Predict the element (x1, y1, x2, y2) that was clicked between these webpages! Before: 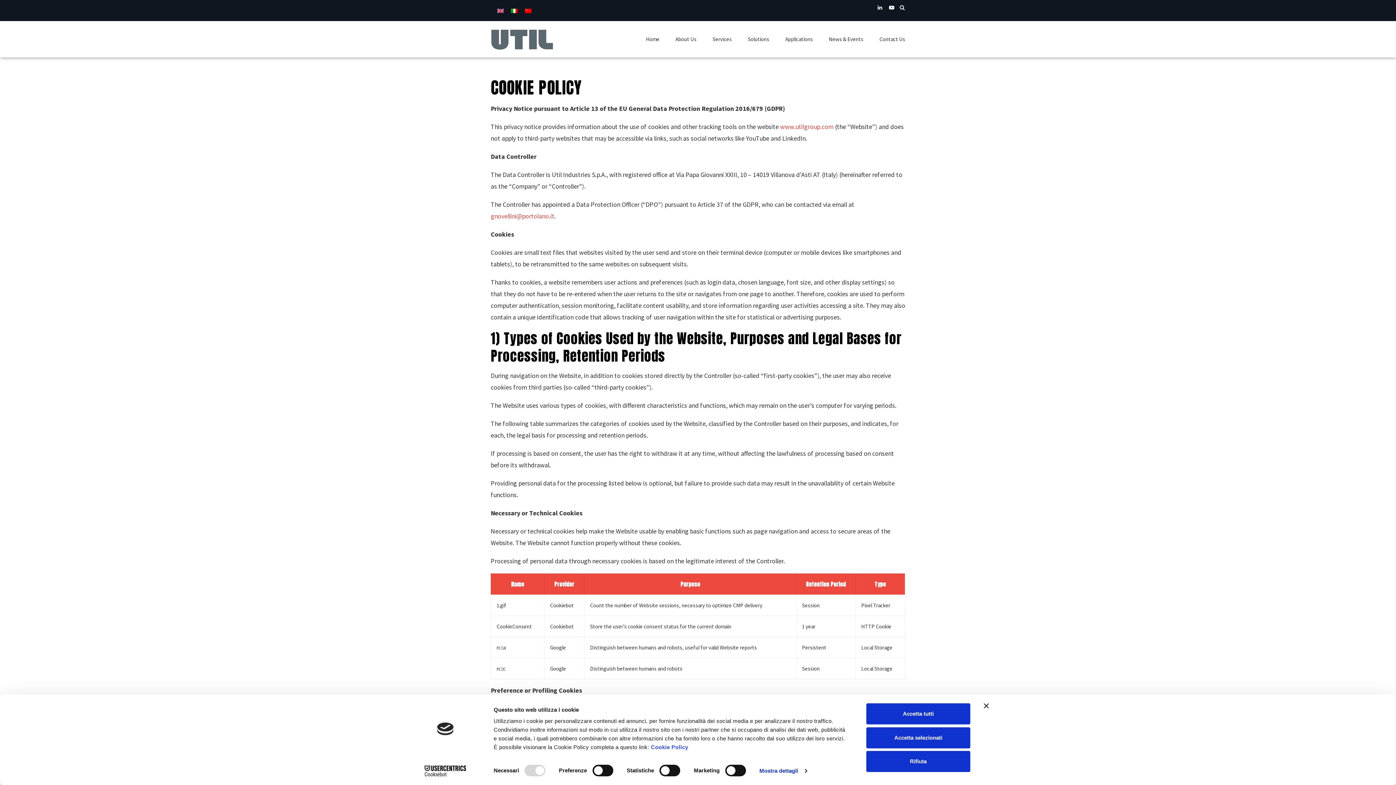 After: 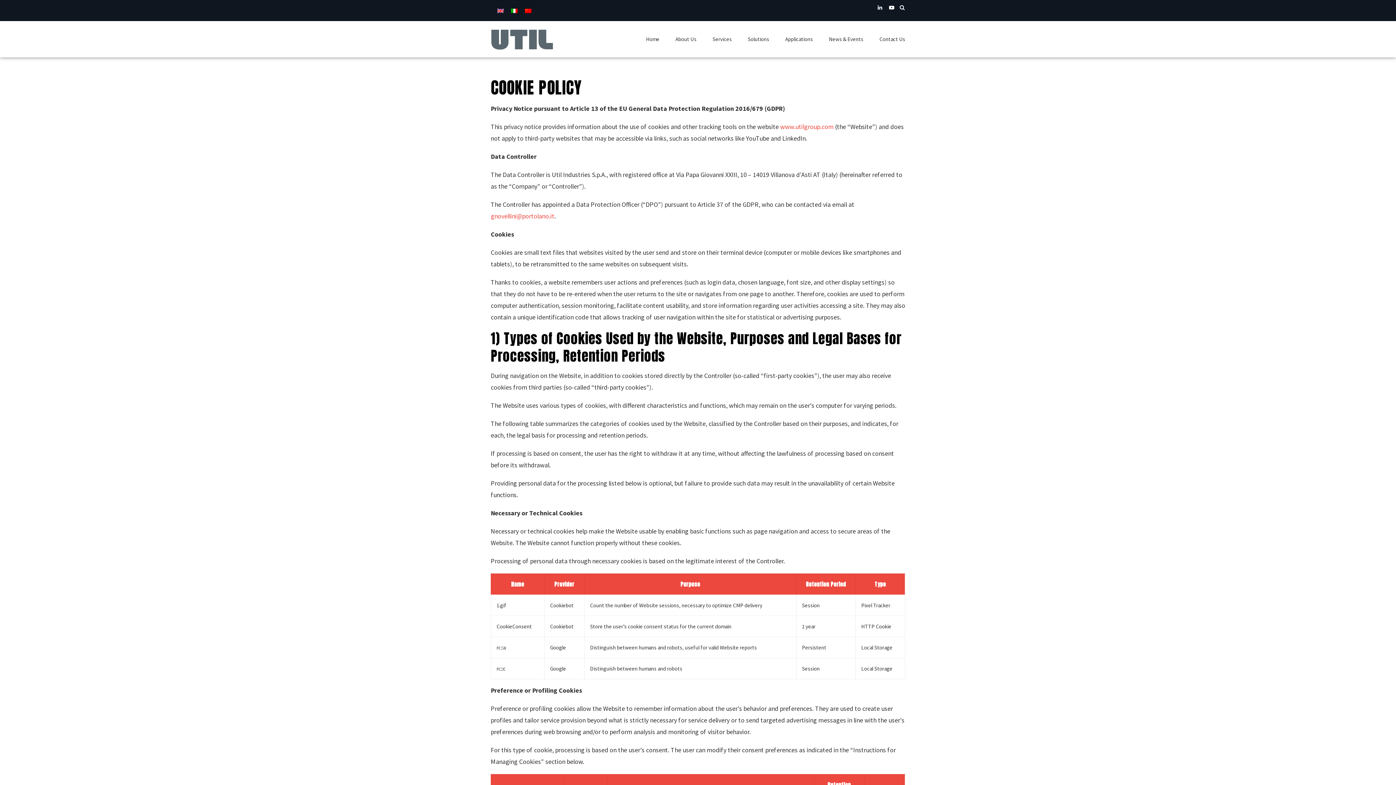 Action: label: Accetta selezionati bbox: (866, 727, 970, 748)